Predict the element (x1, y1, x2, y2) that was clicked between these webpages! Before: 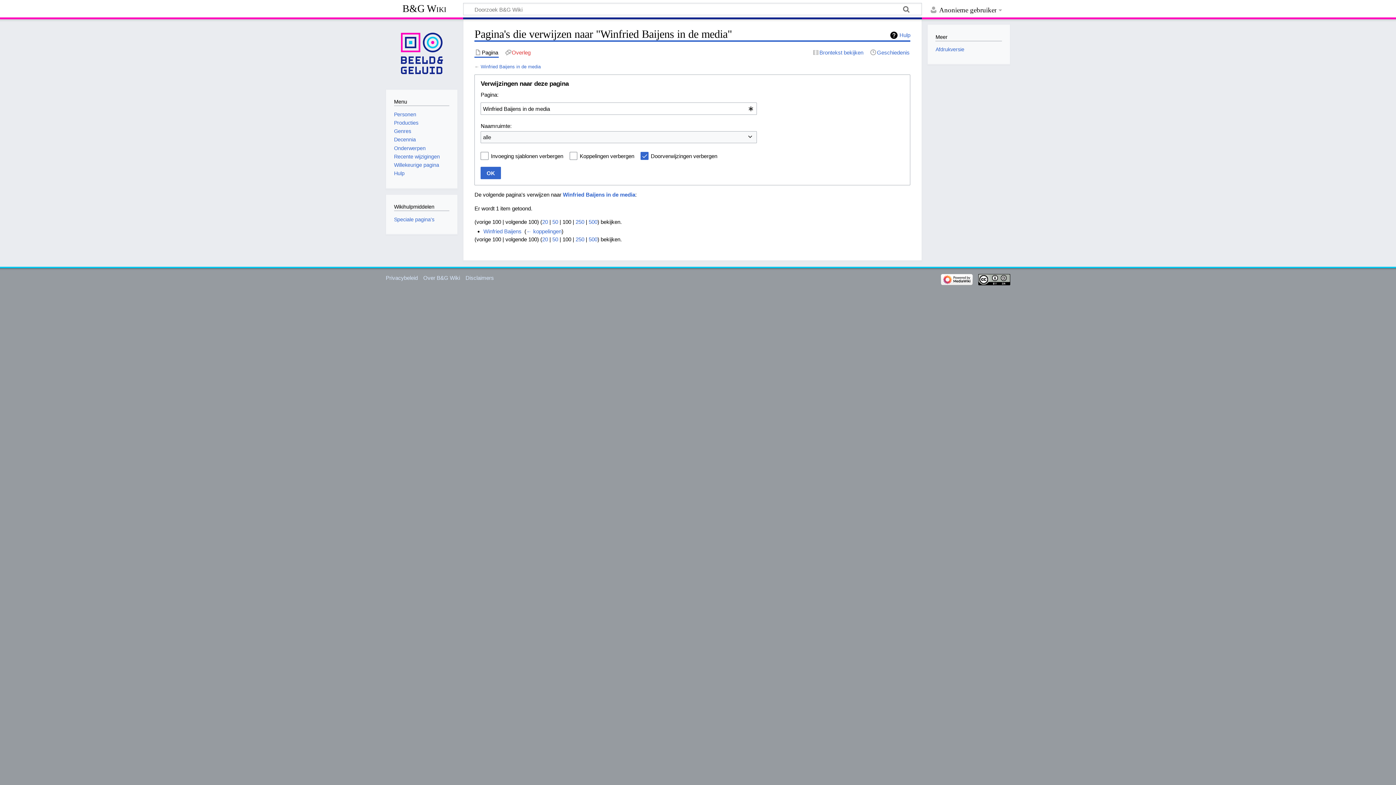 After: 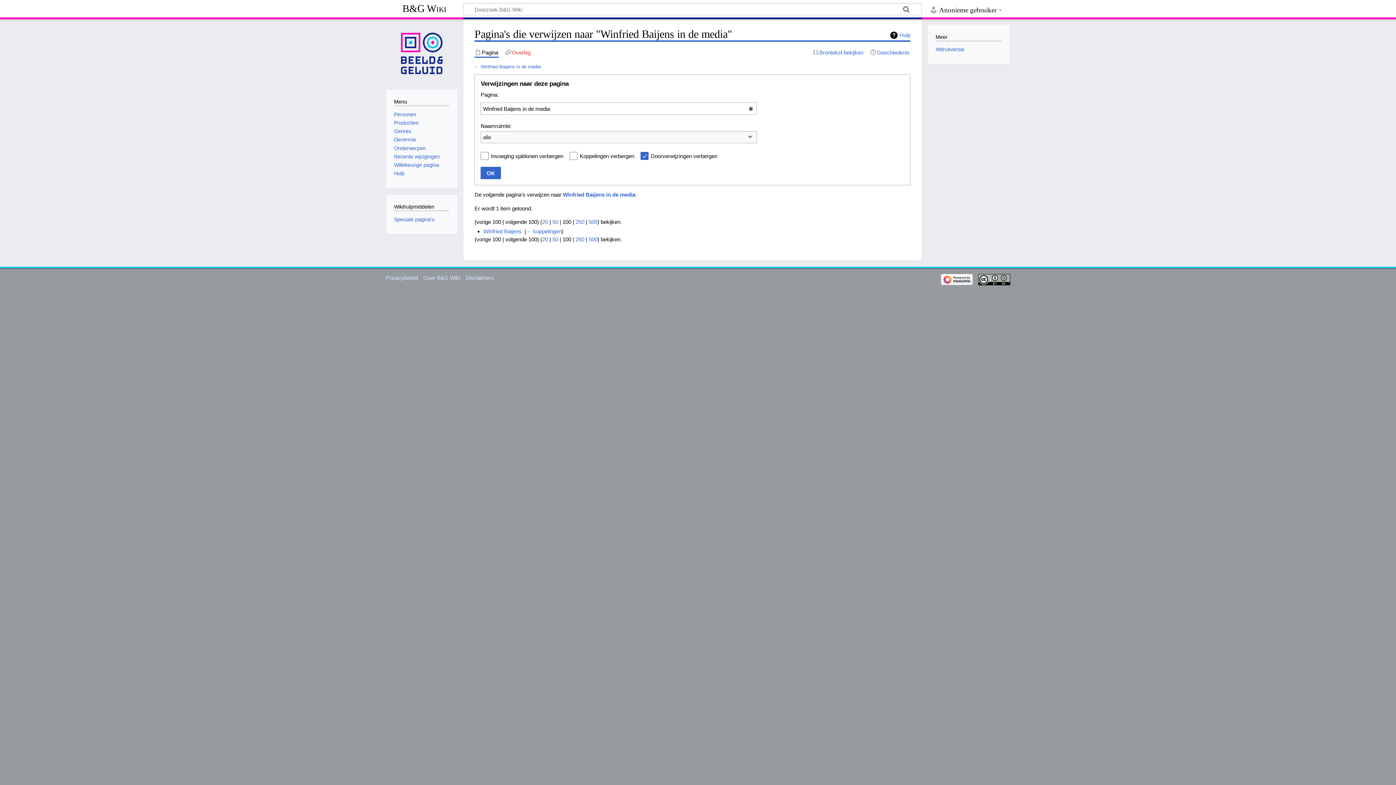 Action: bbox: (940, 276, 972, 282)